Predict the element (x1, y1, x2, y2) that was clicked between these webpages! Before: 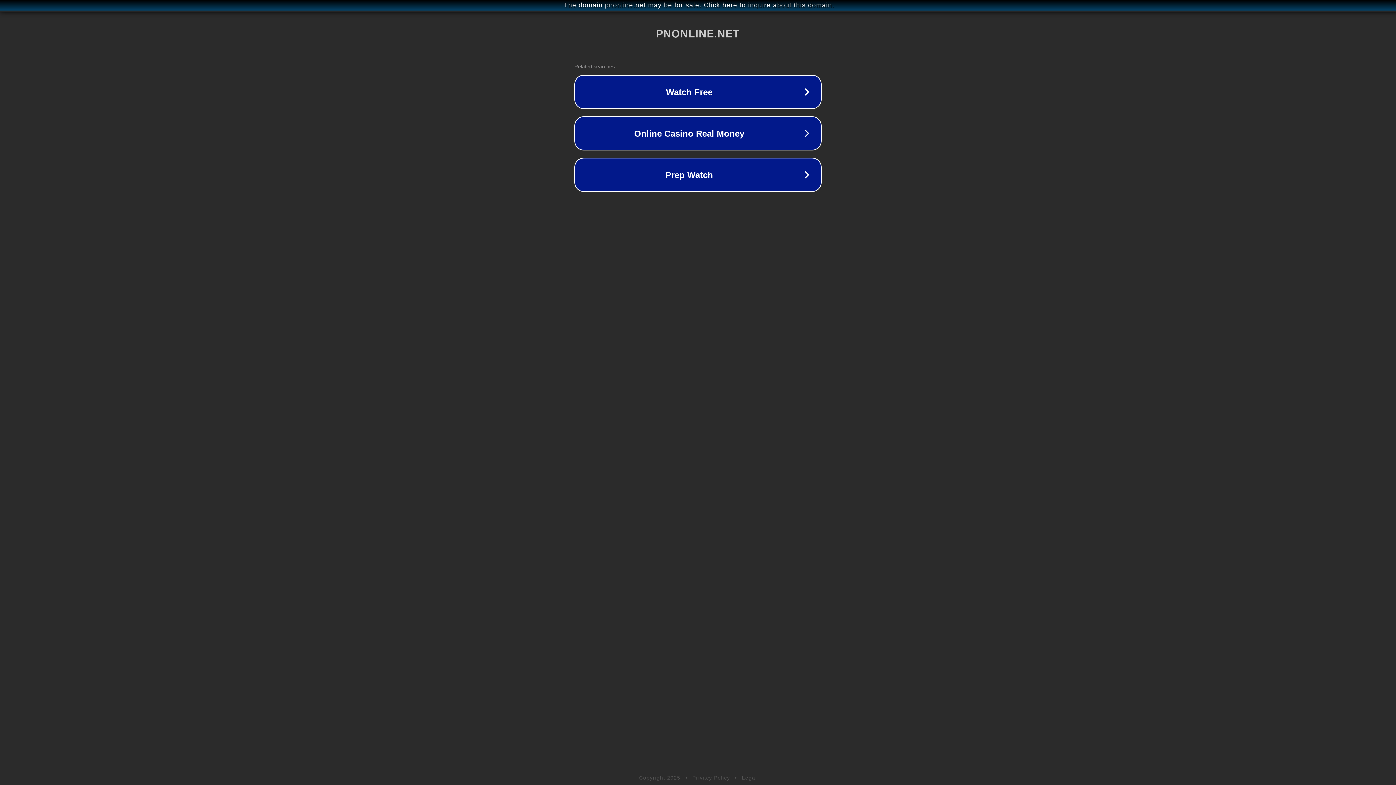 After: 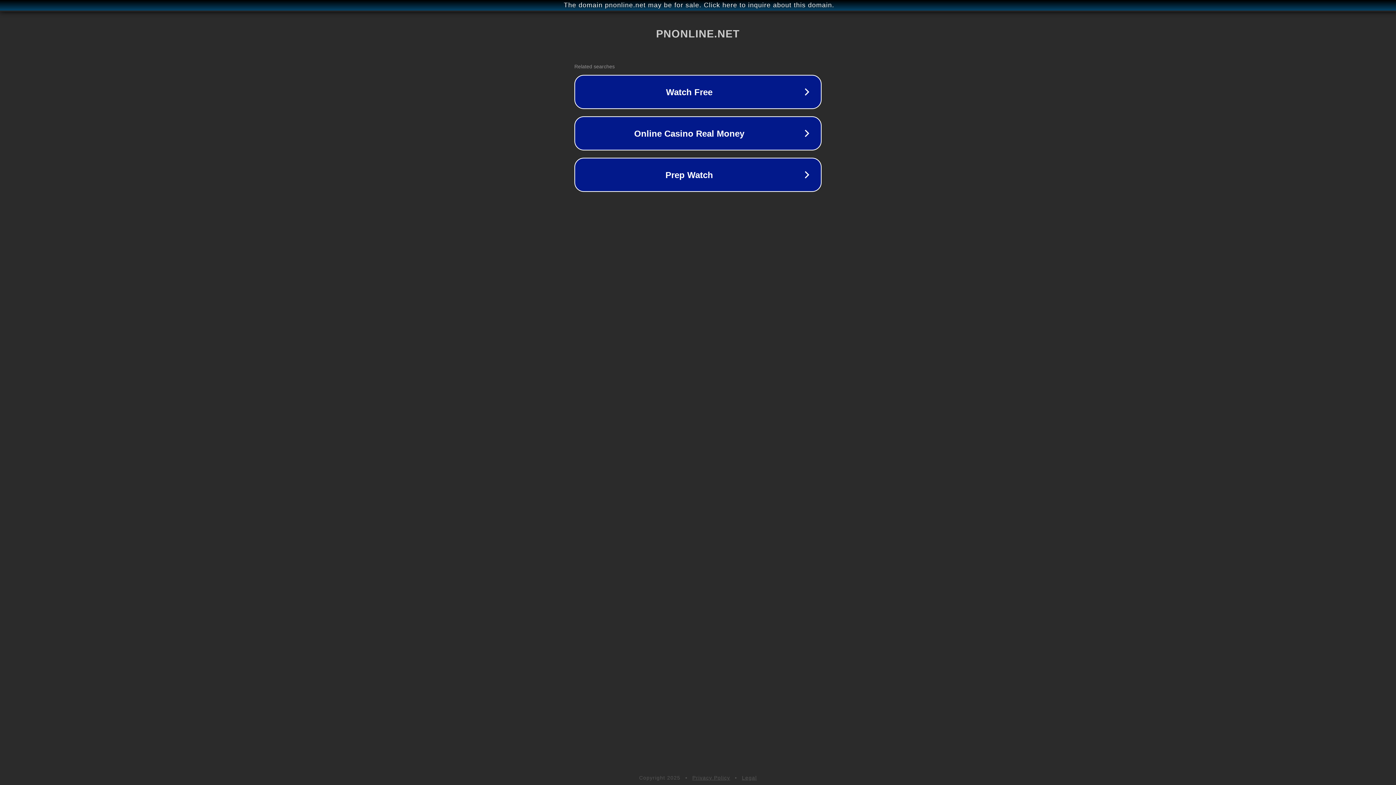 Action: label: Legal bbox: (742, 775, 757, 781)